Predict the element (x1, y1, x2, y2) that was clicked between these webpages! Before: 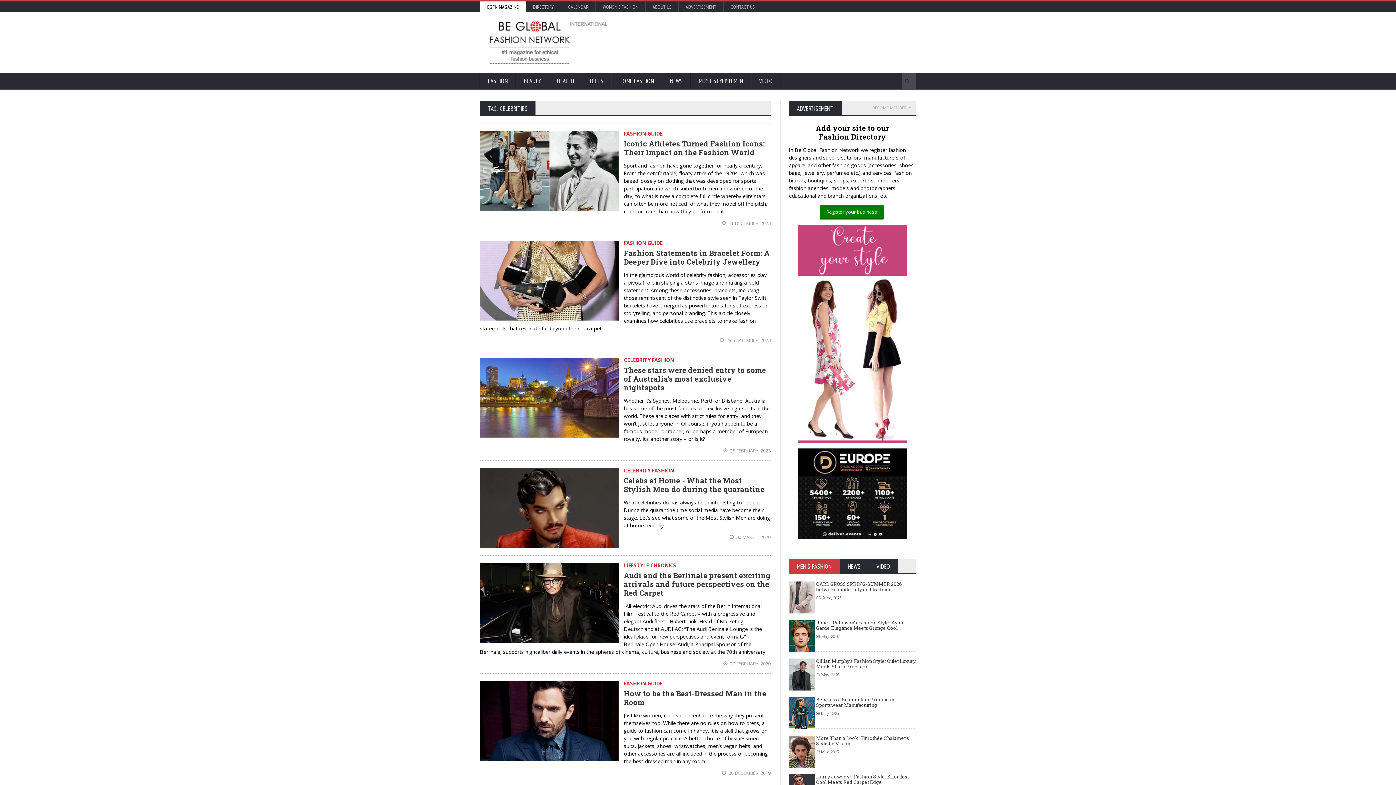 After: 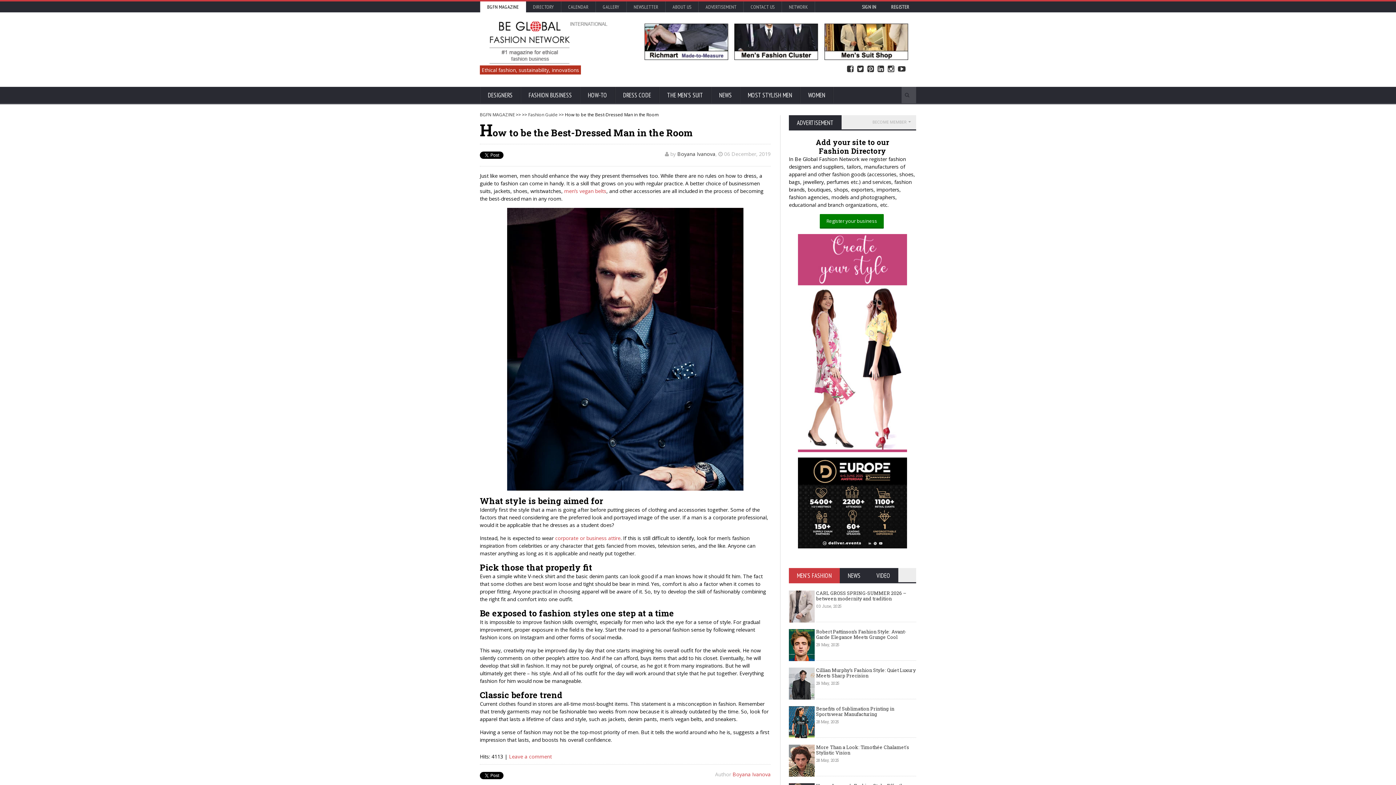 Action: bbox: (480, 680, 618, 687)